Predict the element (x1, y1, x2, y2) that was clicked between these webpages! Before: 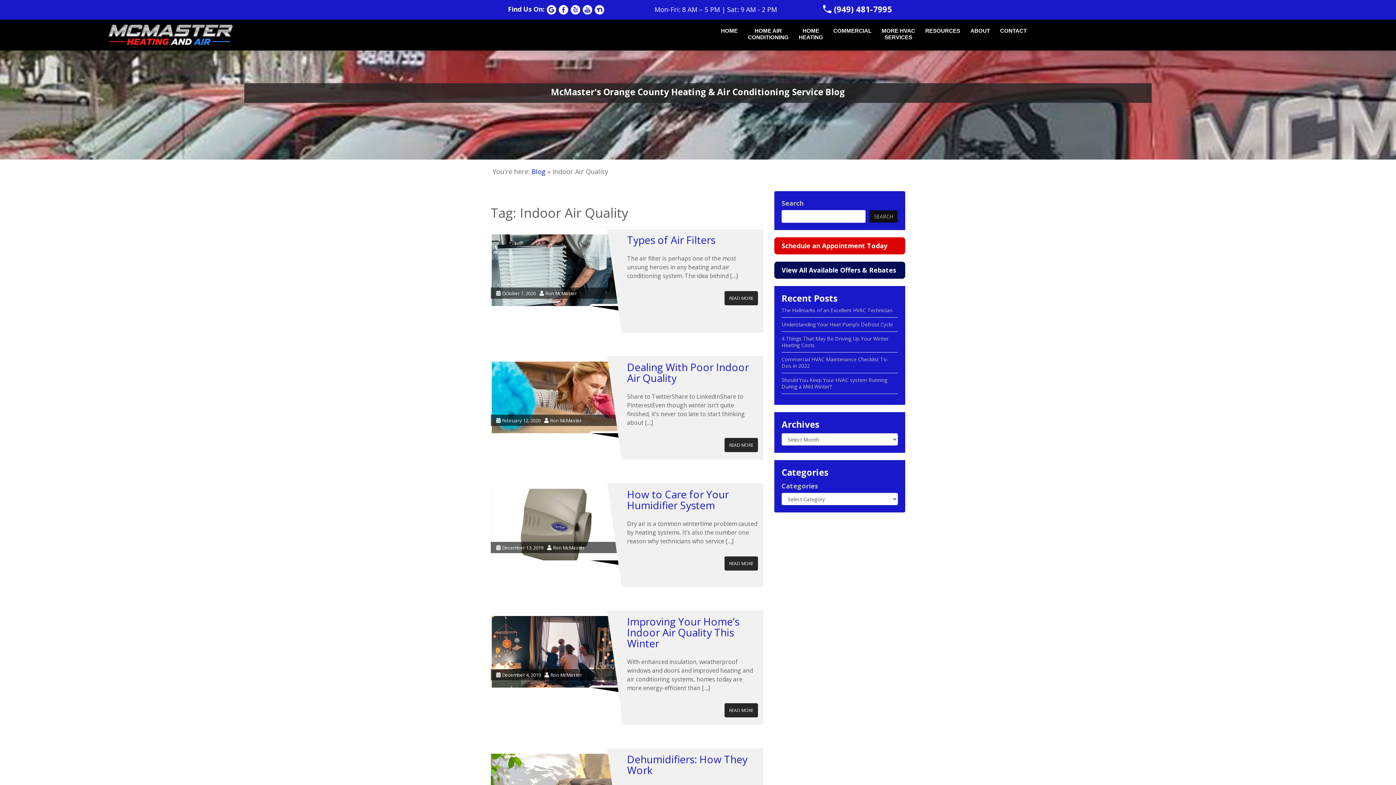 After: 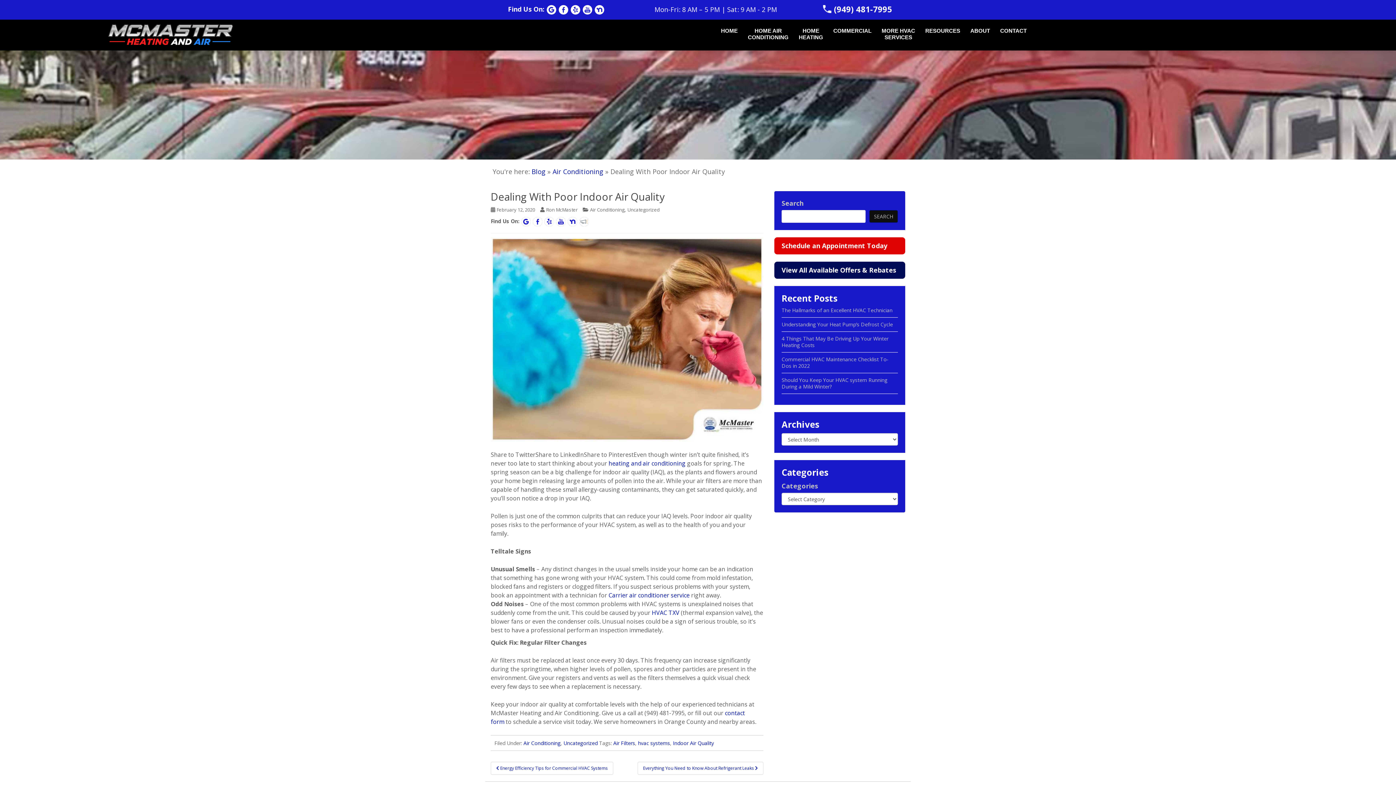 Action: bbox: (627, 360, 749, 385) label: Dealing With Poor Indoor Air Quality